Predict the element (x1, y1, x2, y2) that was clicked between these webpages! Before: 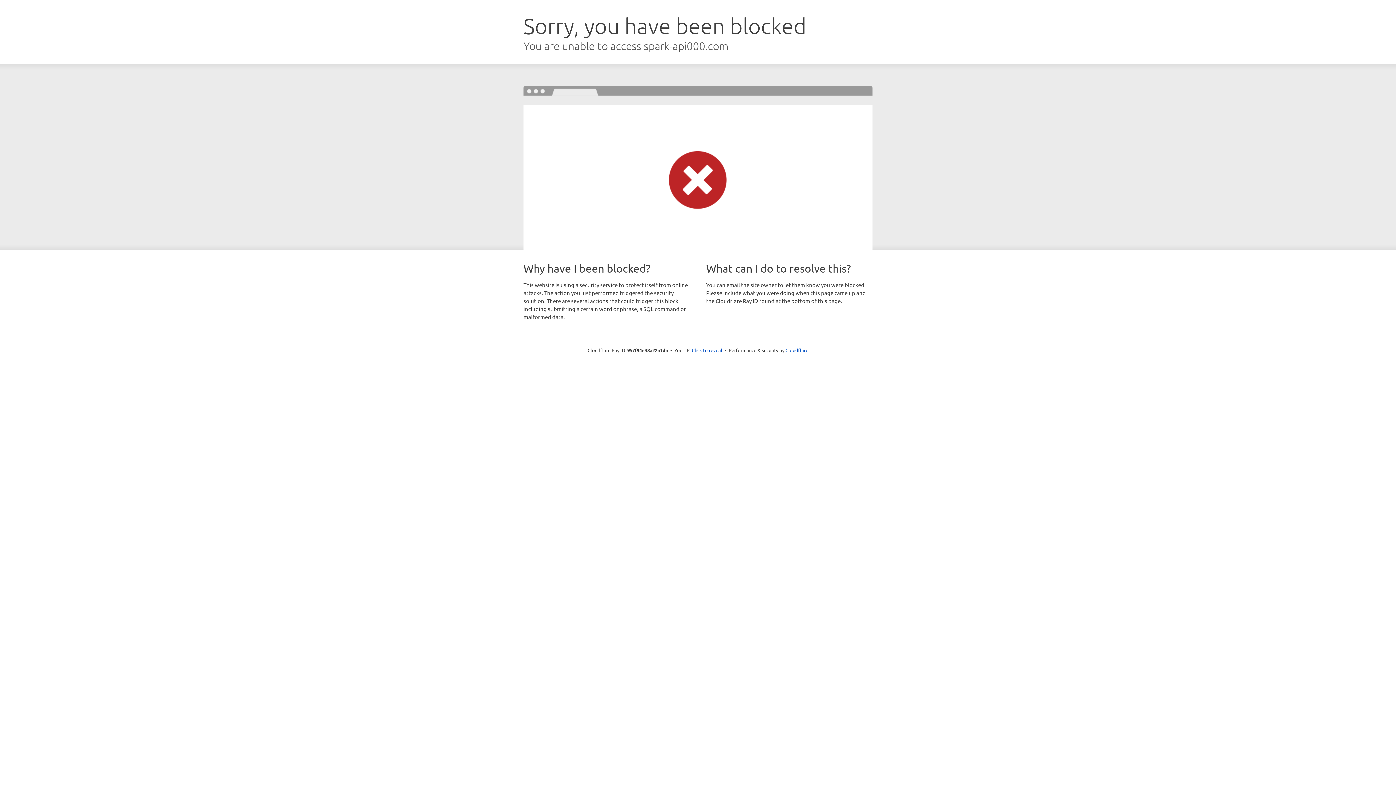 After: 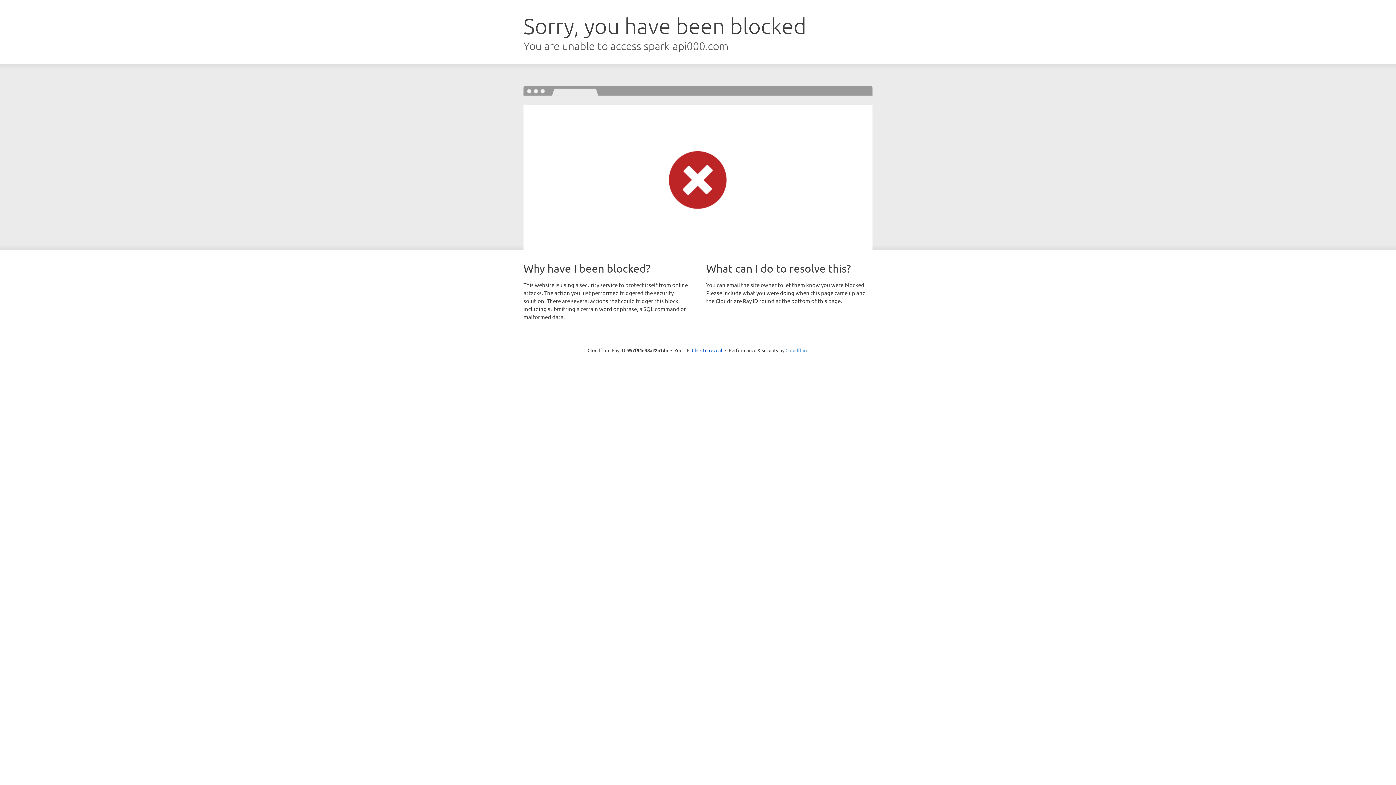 Action: bbox: (785, 347, 808, 353) label: Cloudflare